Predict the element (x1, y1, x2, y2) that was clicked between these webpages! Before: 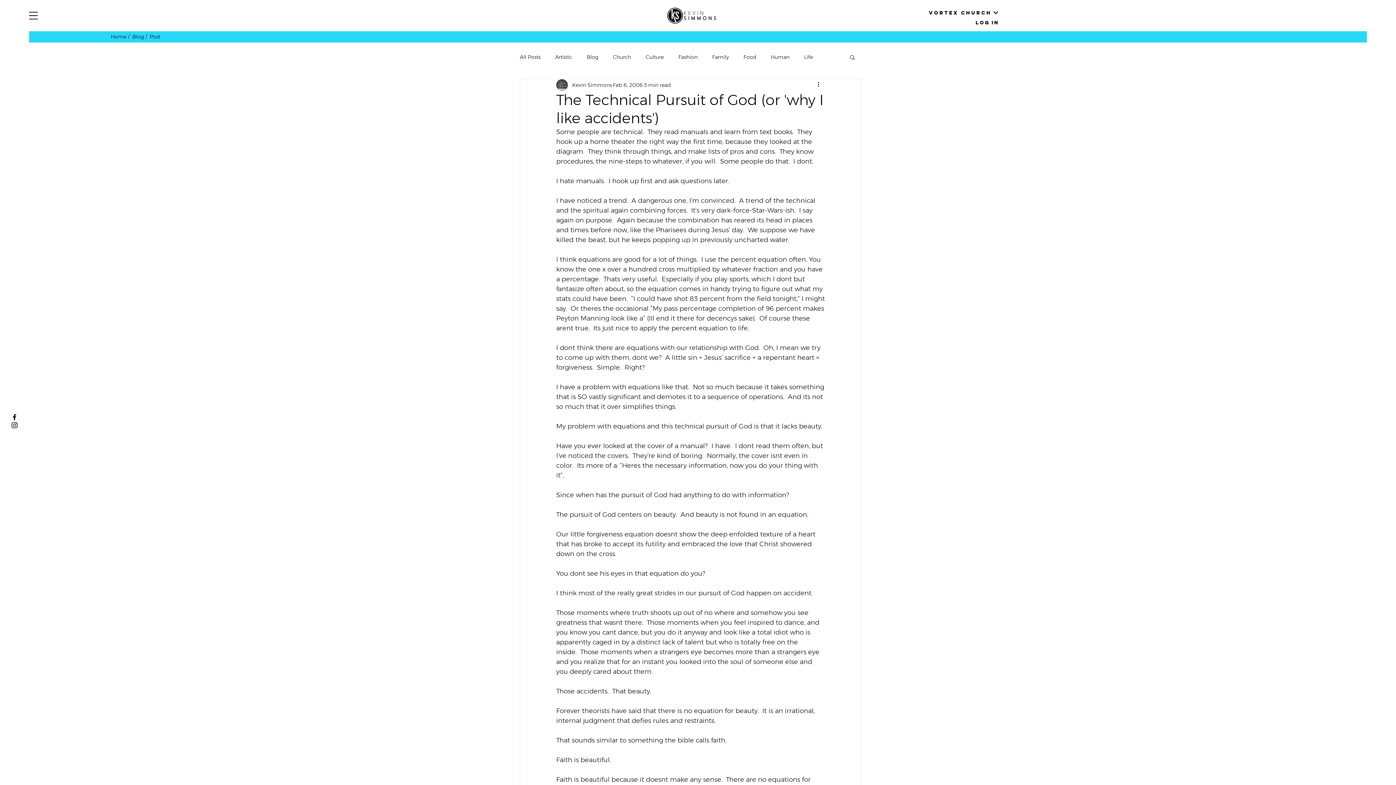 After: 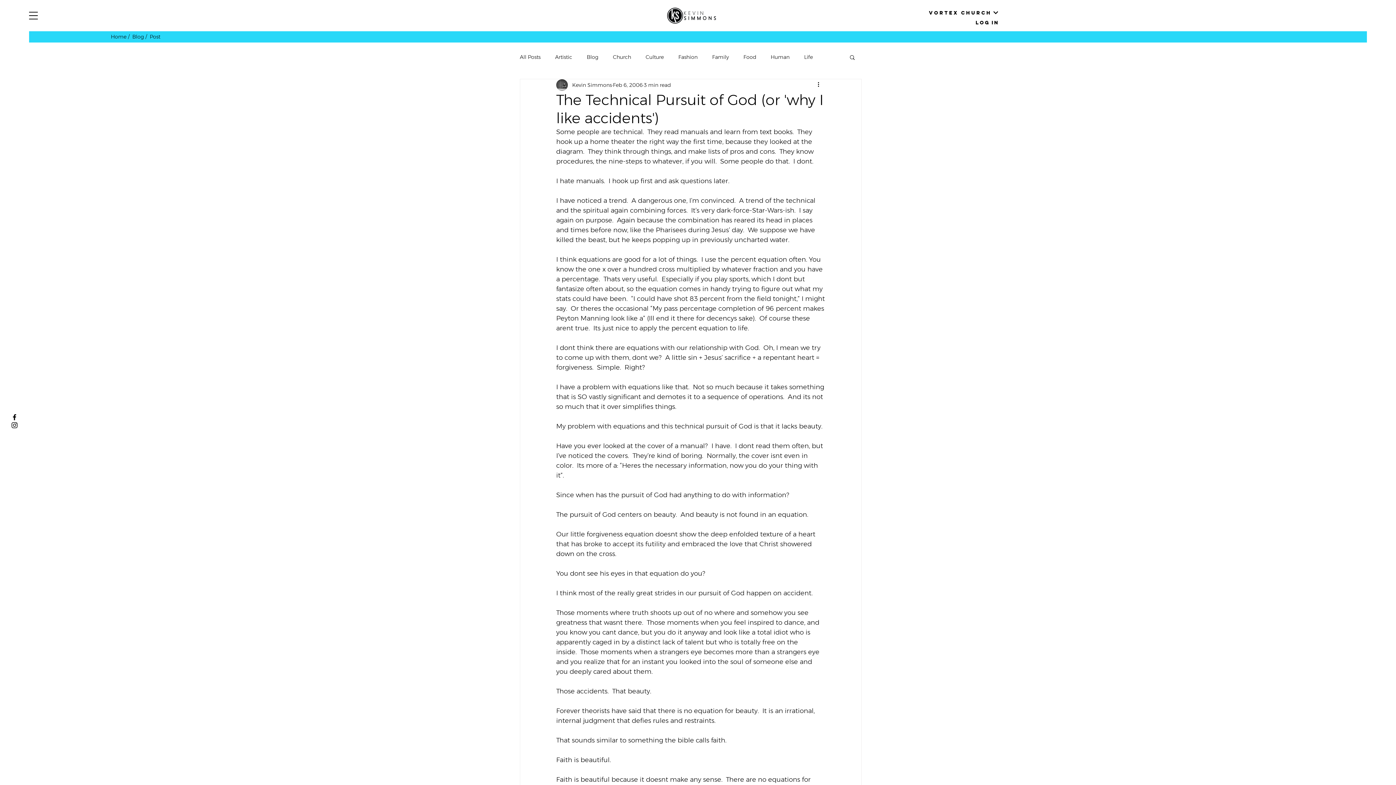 Action: bbox: (10, 421, 18, 429) label: Vortext Students Instagram